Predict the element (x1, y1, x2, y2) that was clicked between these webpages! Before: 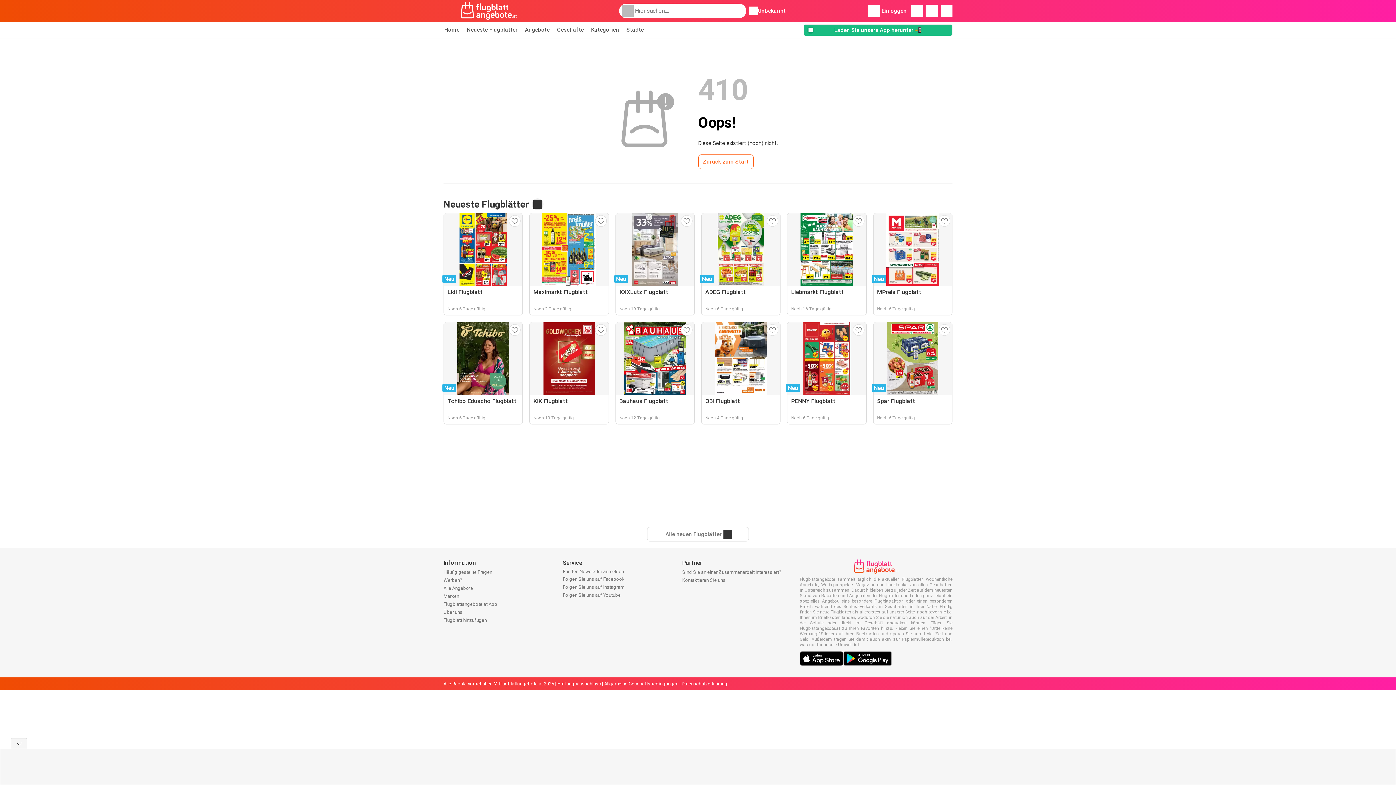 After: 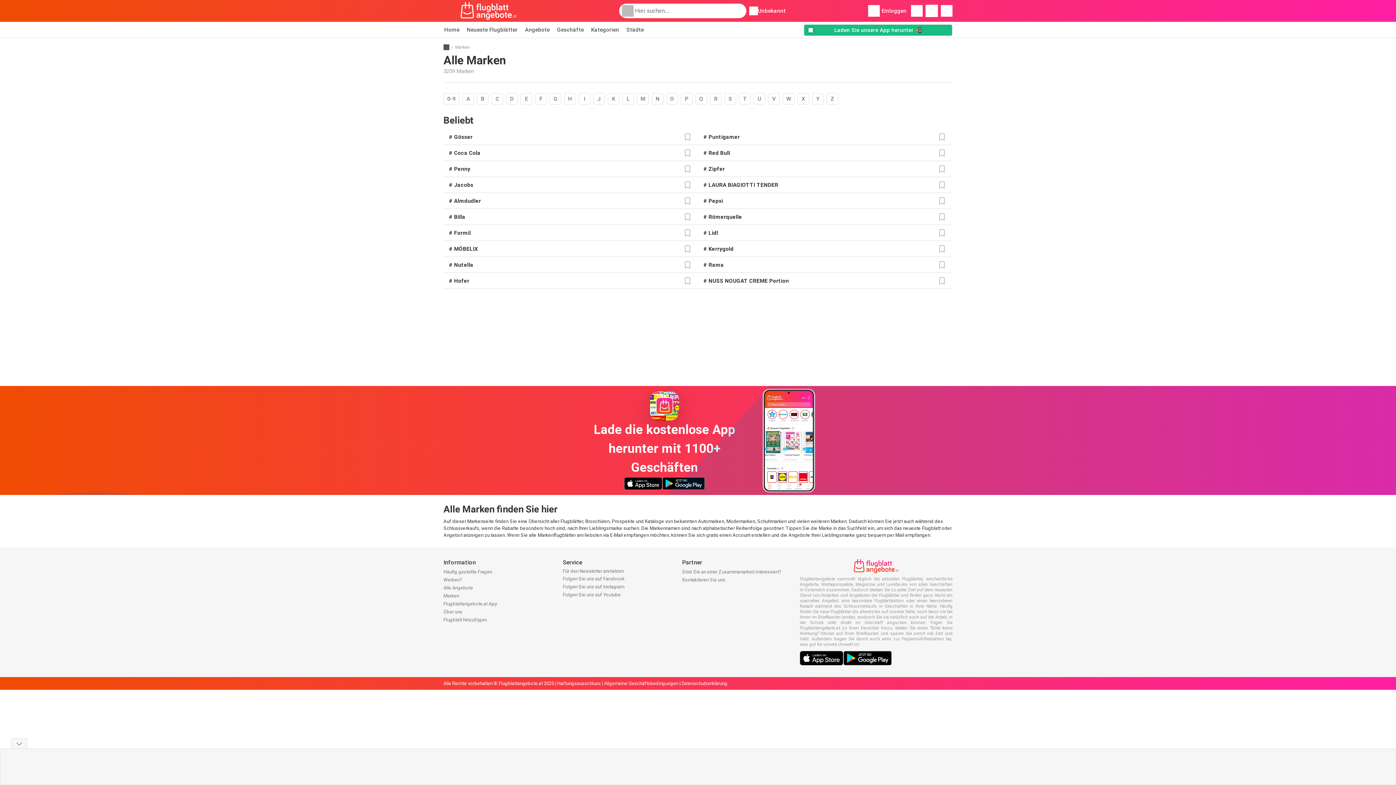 Action: bbox: (443, 593, 459, 599) label: Marken